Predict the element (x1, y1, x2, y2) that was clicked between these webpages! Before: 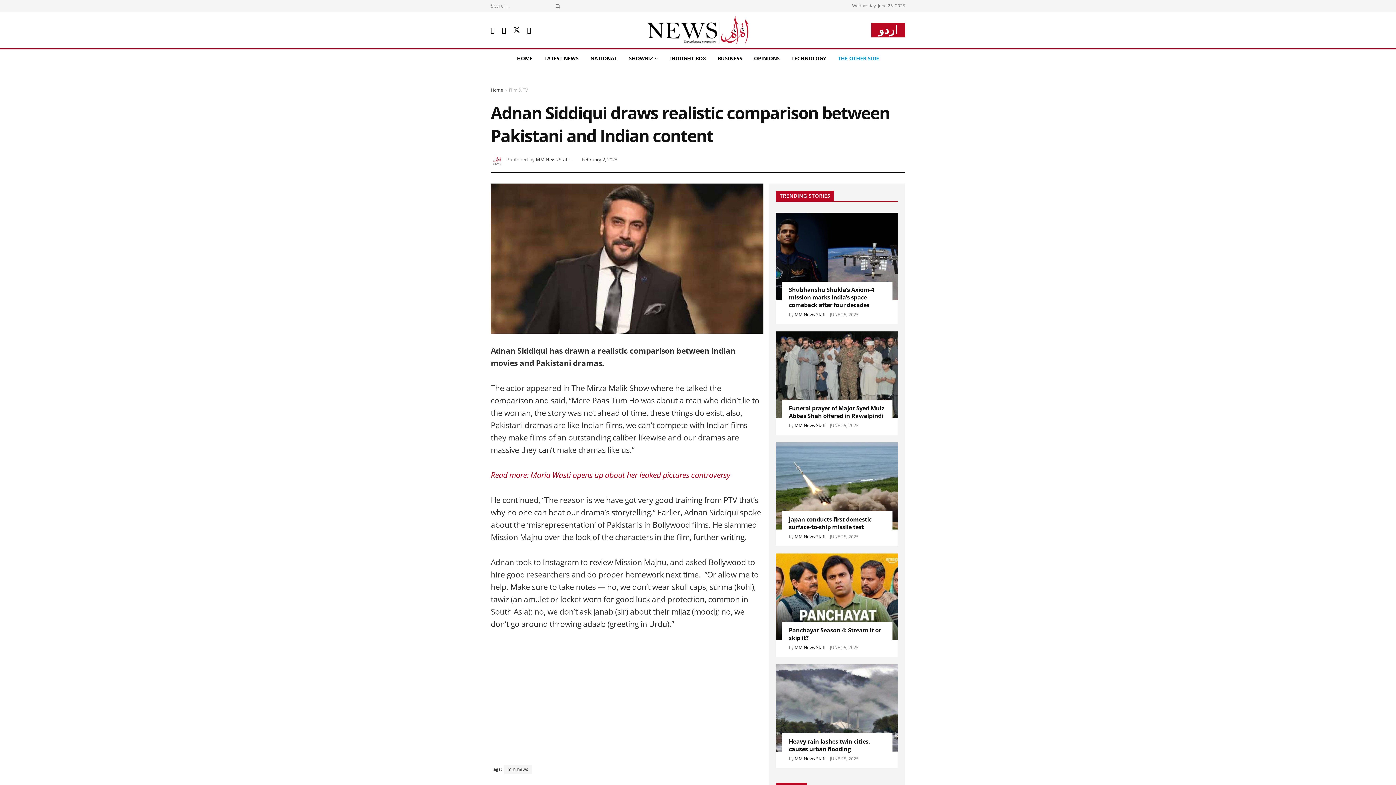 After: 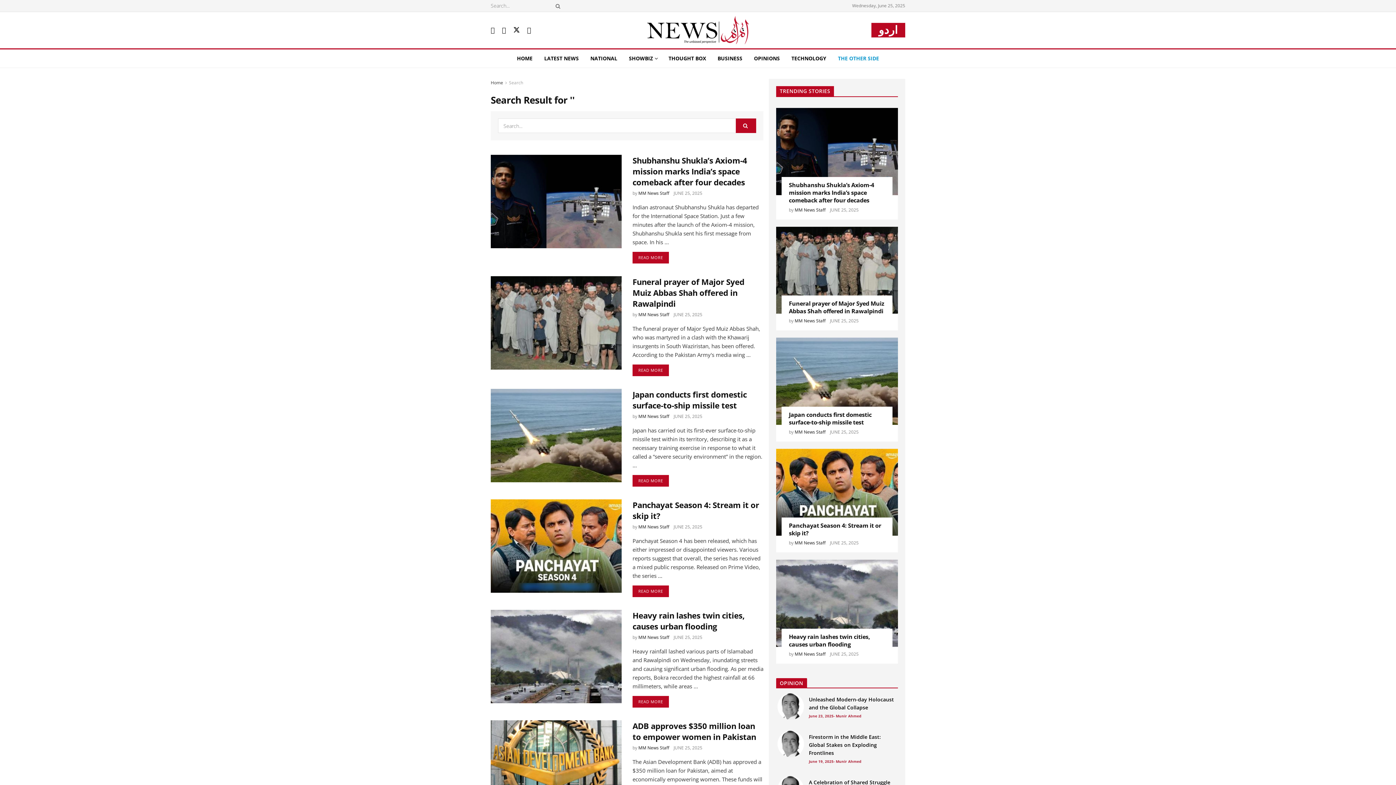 Action: label: Search Button bbox: (552, 0, 561, 11)